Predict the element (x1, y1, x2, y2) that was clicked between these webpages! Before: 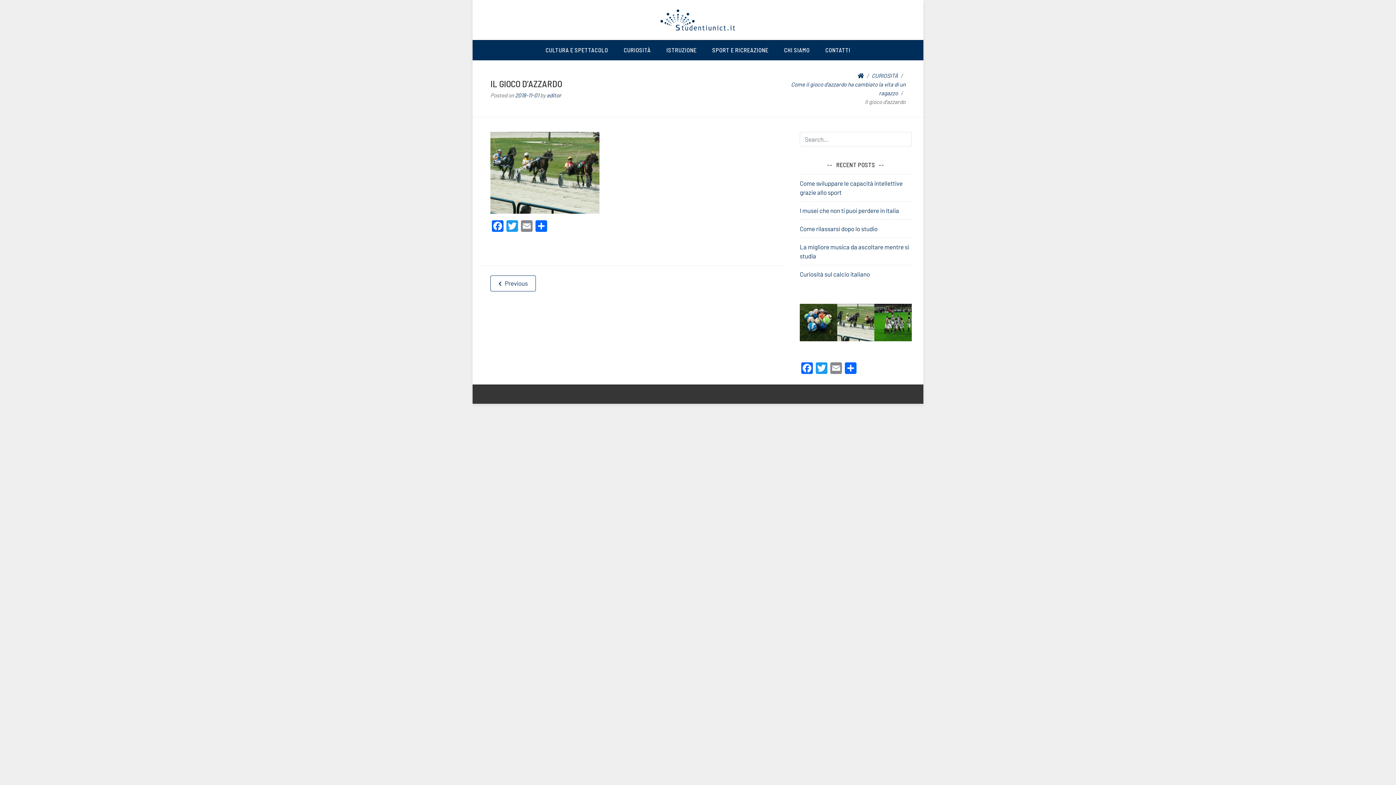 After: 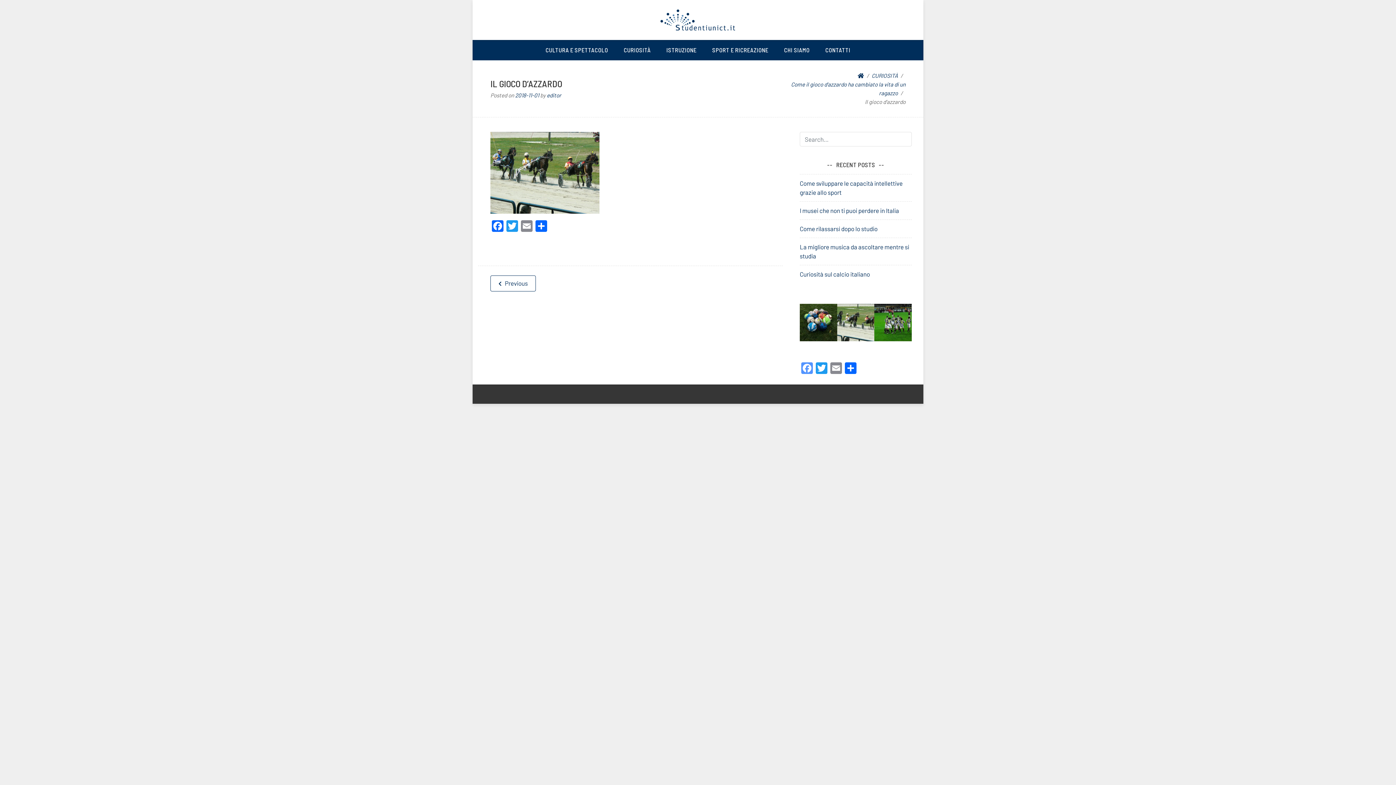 Action: bbox: (800, 362, 814, 375) label: Facebook